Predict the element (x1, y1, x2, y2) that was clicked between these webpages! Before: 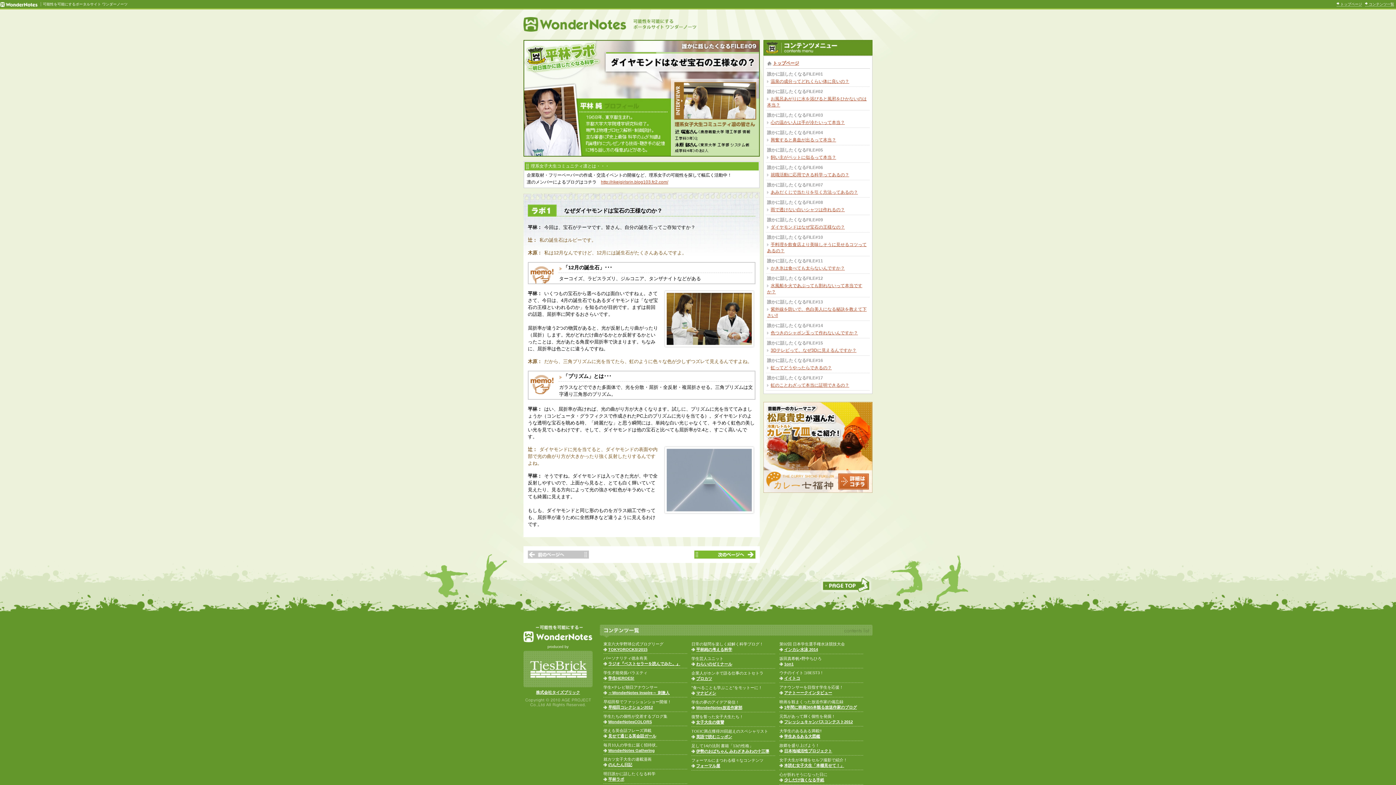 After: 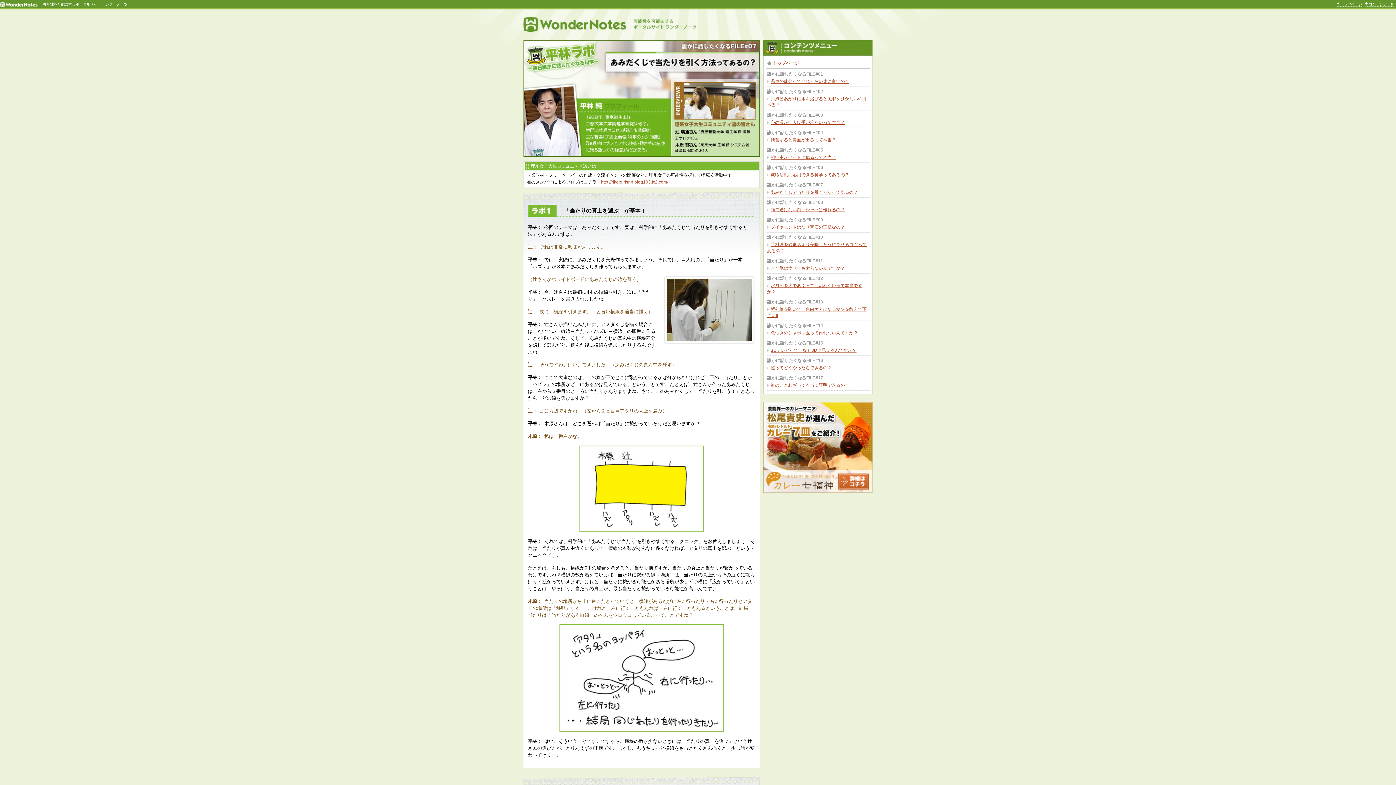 Action: label: あみだくじで当たりを引く方法ってあるの？ bbox: (767, 189, 858, 194)